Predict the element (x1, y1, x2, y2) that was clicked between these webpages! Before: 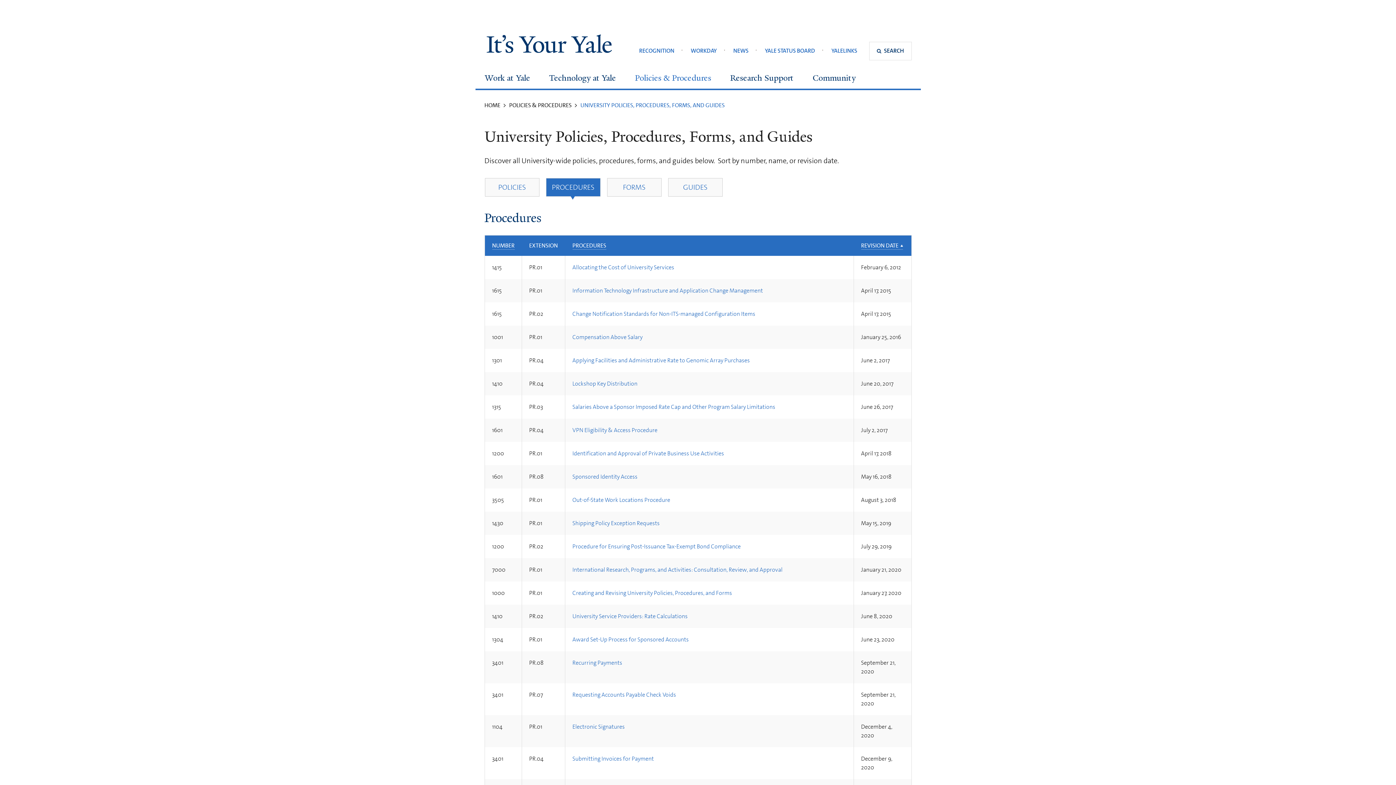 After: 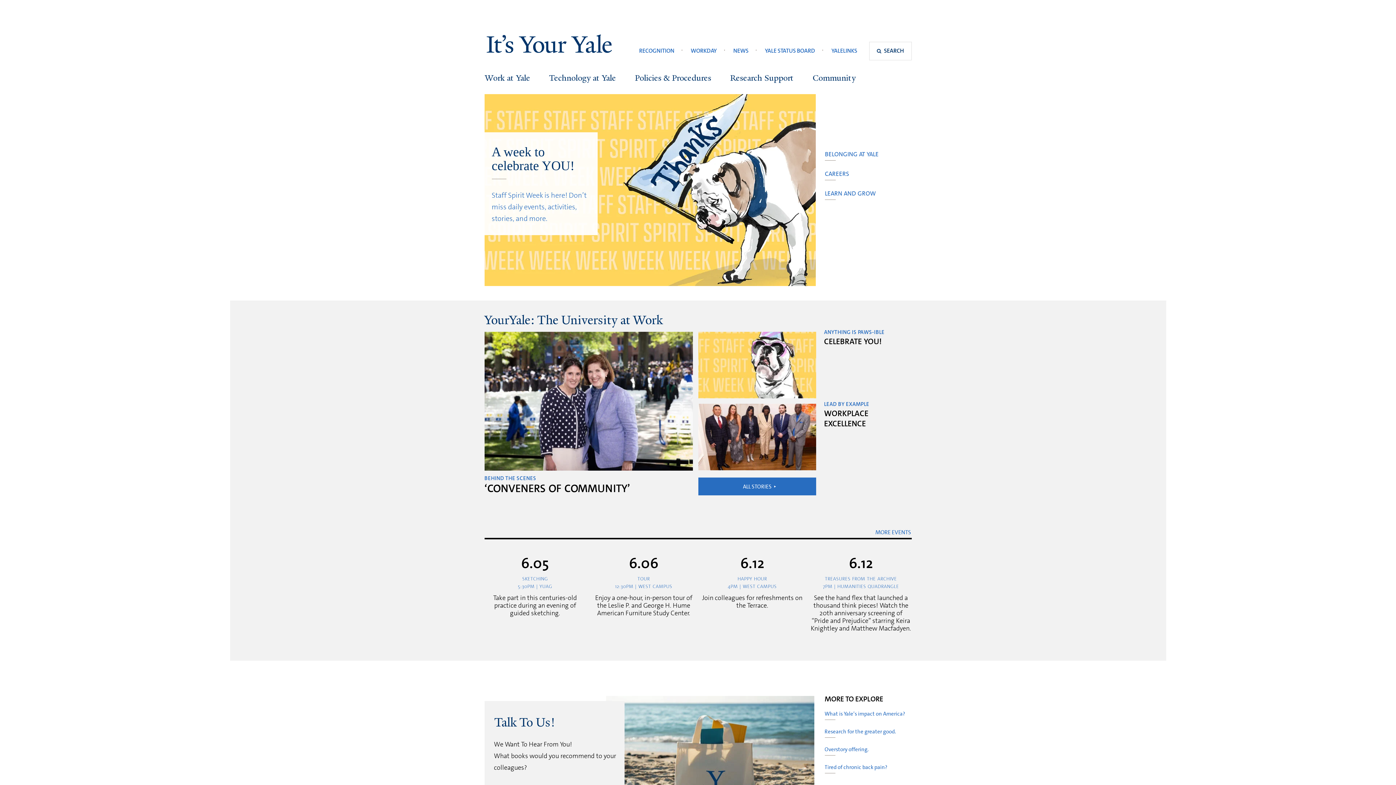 Action: label: HOME bbox: (484, 101, 503, 109)